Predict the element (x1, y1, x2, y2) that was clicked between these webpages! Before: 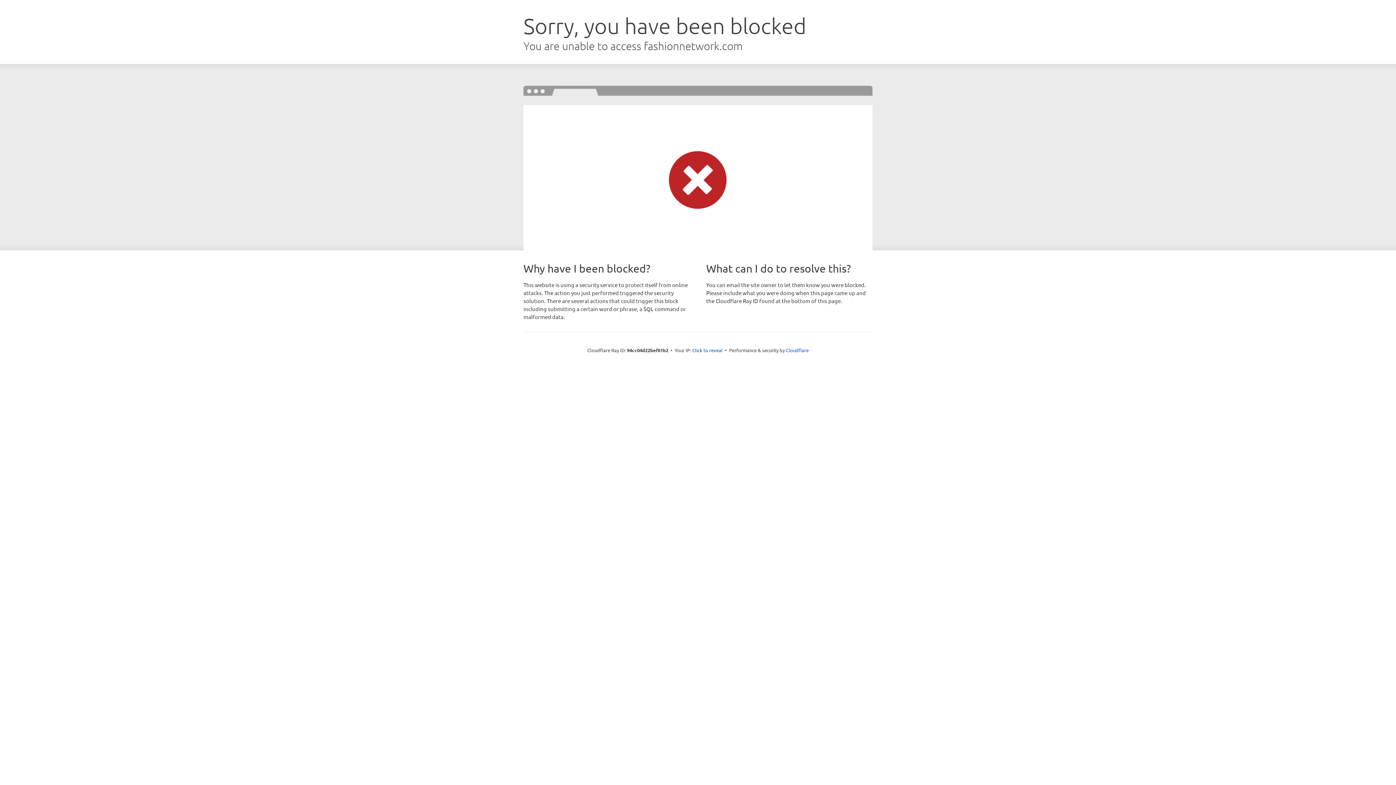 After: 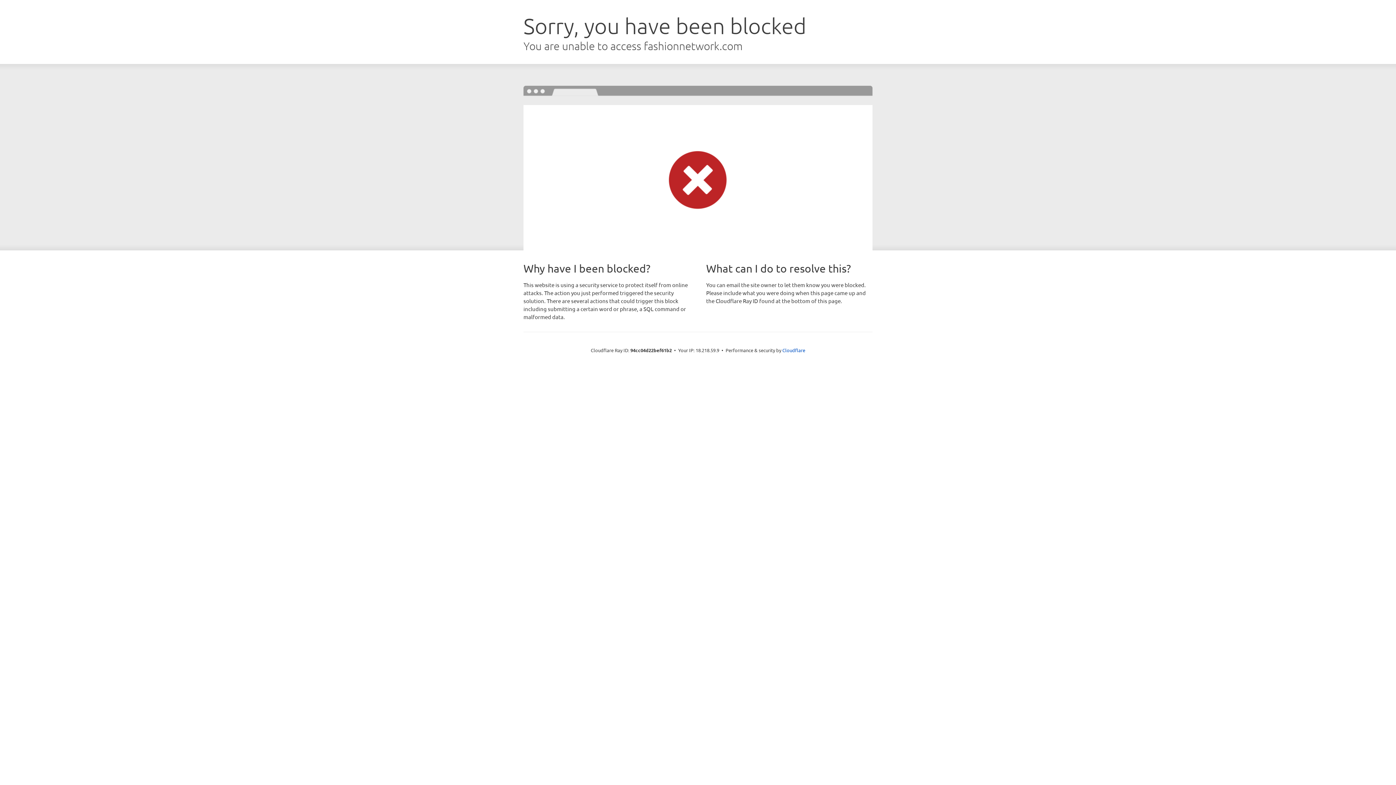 Action: label: Click to reveal bbox: (692, 346, 722, 353)